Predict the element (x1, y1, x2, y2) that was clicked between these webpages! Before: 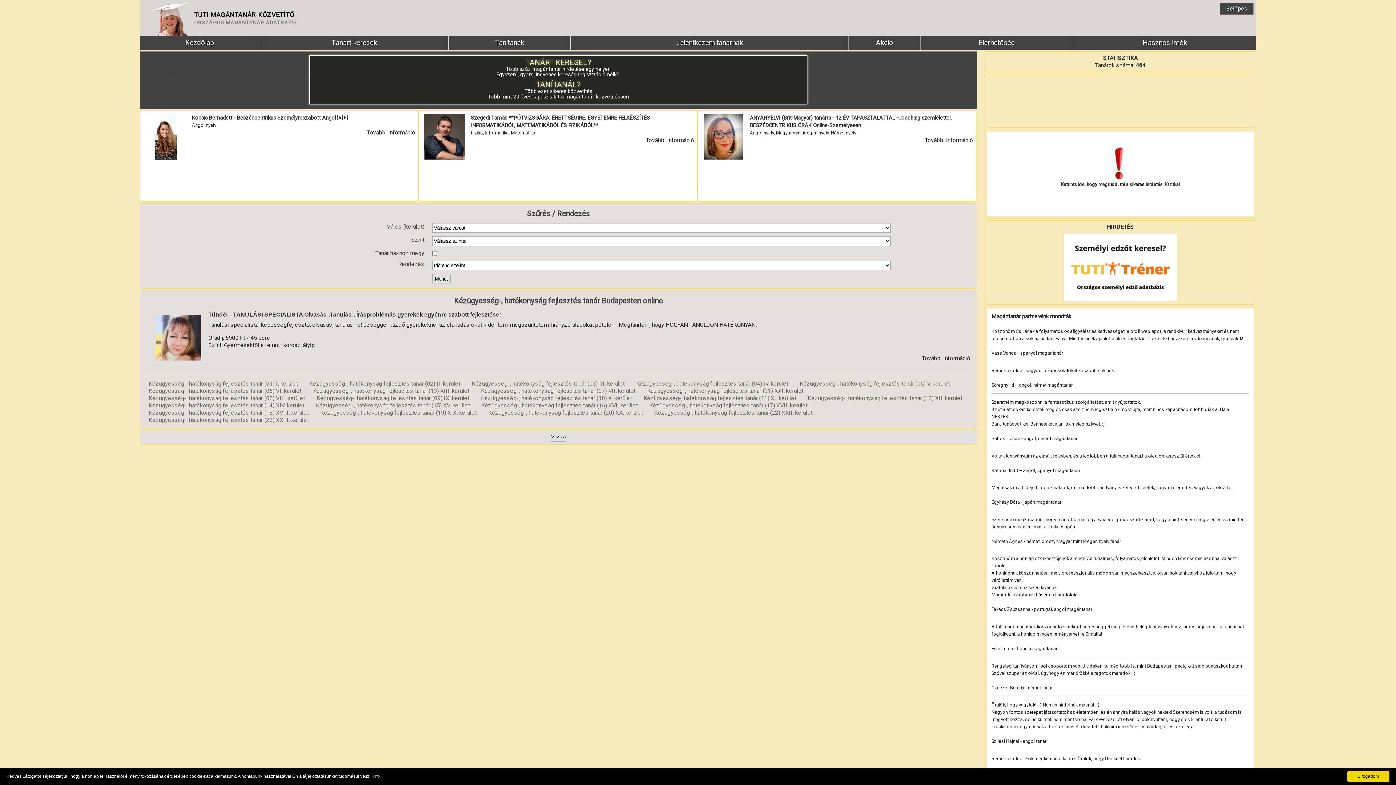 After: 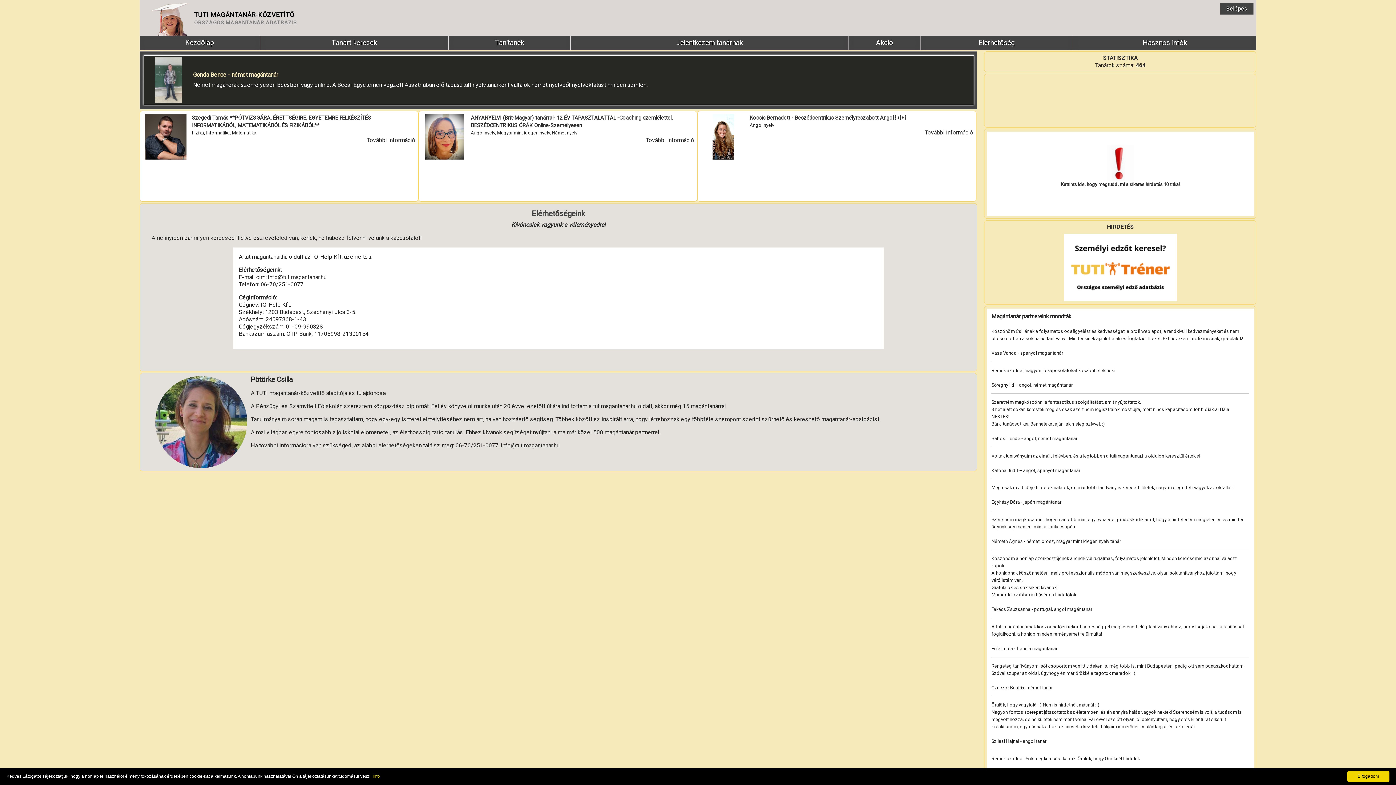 Action: bbox: (921, 36, 1073, 49) label: Elérhetőség